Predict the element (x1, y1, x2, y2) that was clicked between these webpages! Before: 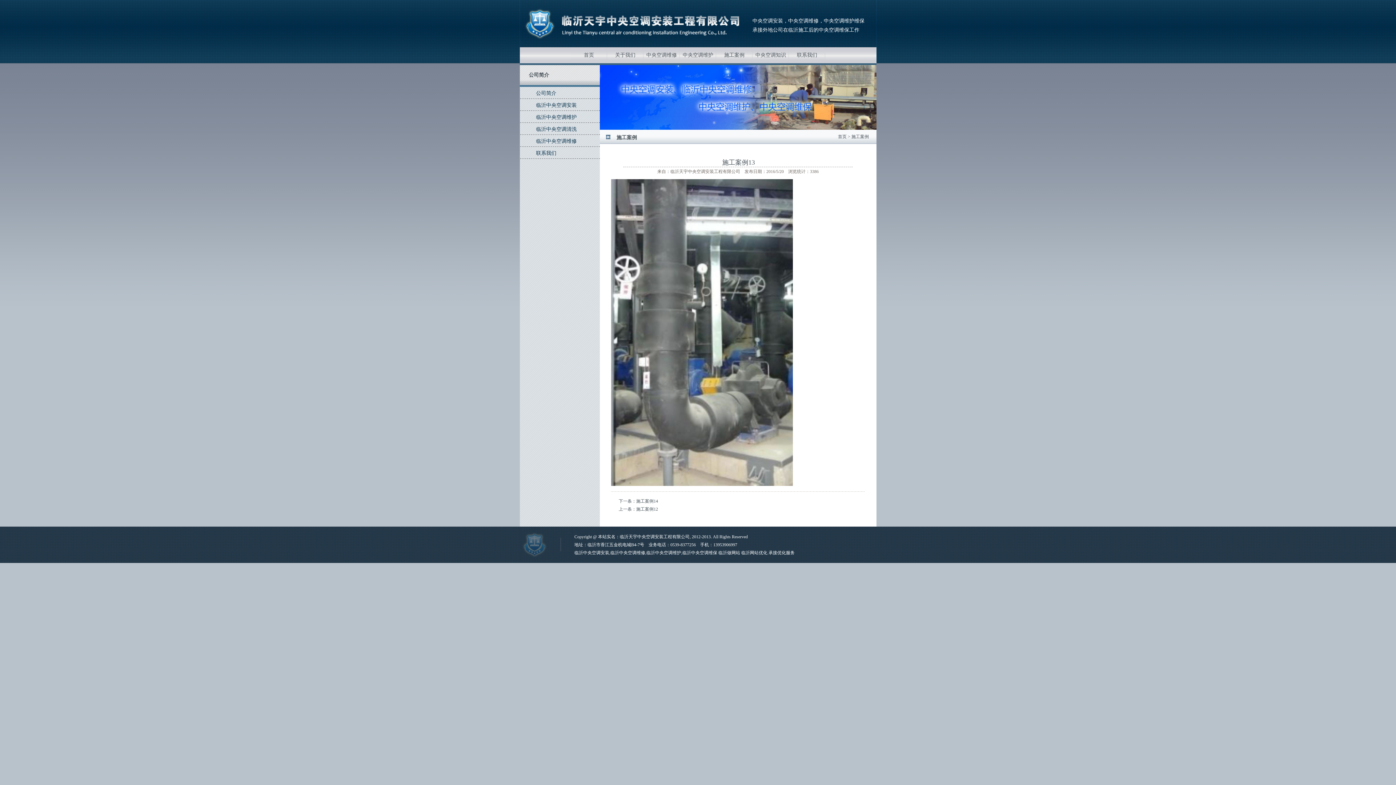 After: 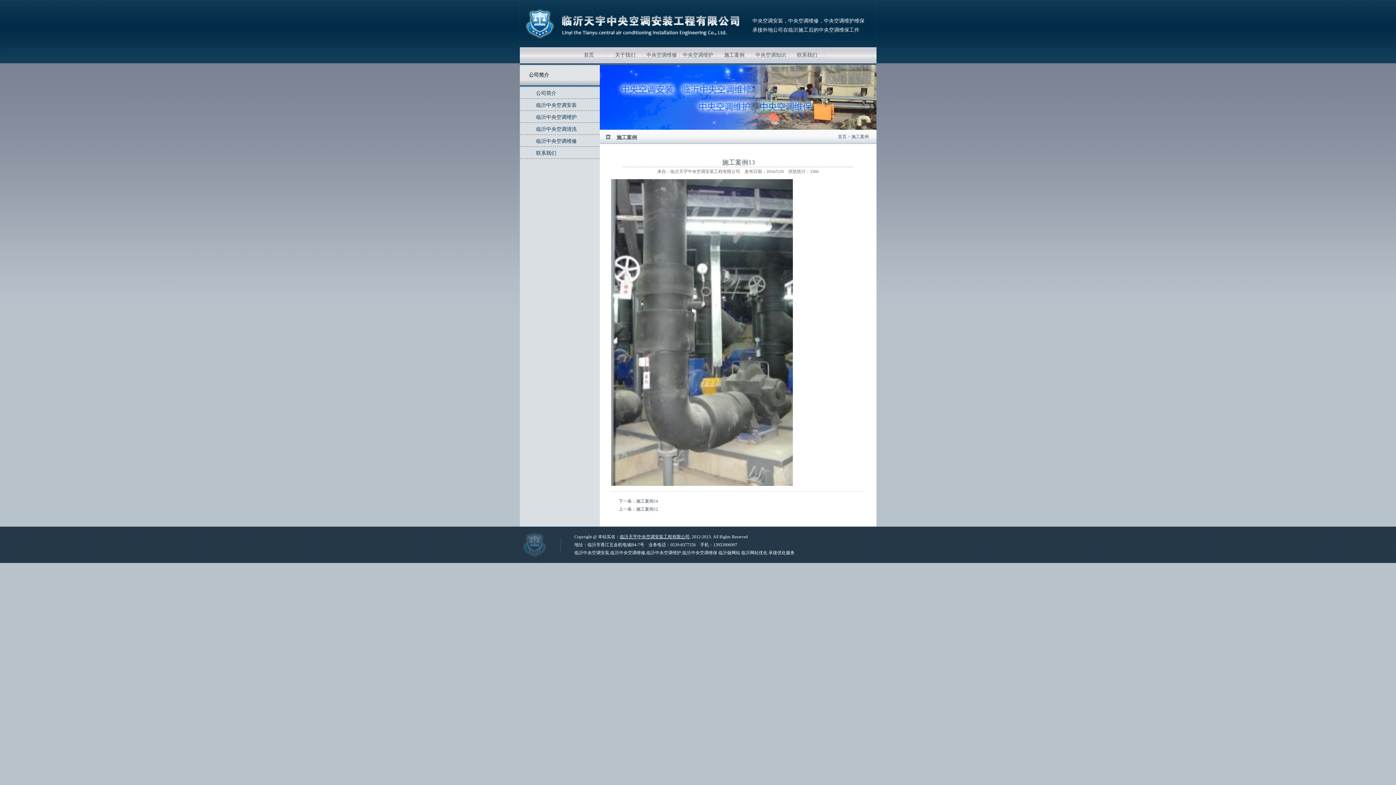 Action: label: 临沂天宇中央空调安装工程有限公司 bbox: (620, 534, 689, 539)